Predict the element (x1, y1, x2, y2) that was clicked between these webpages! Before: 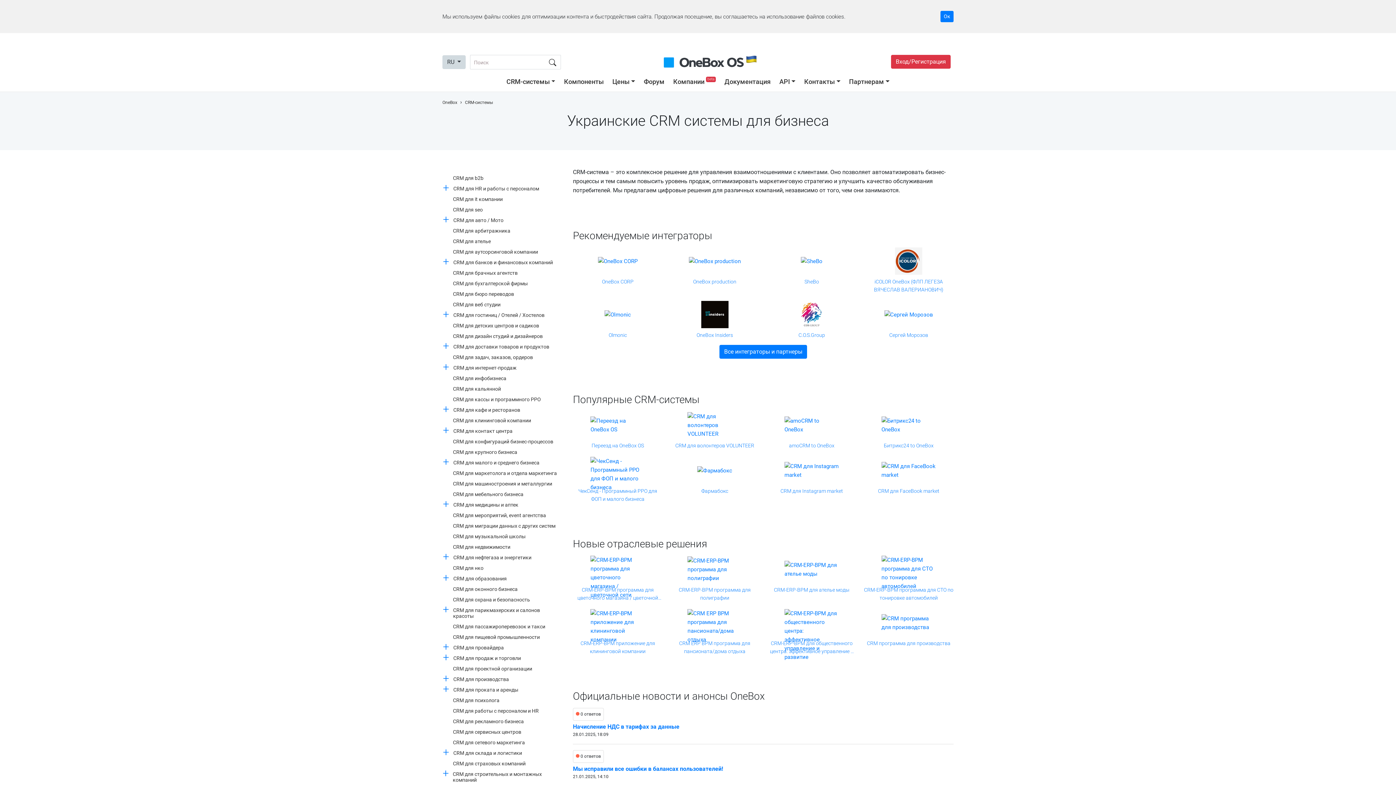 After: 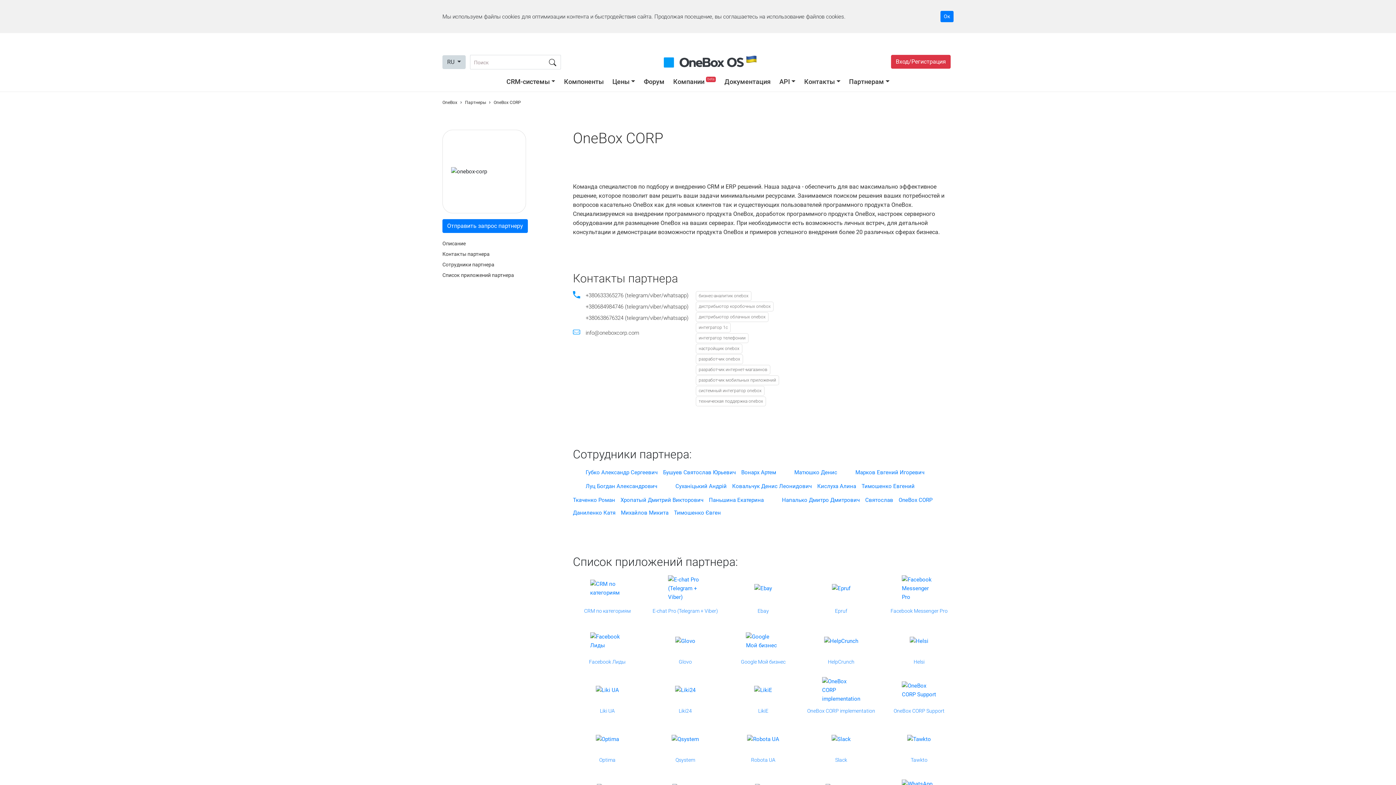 Action: bbox: (573, 247, 662, 274)